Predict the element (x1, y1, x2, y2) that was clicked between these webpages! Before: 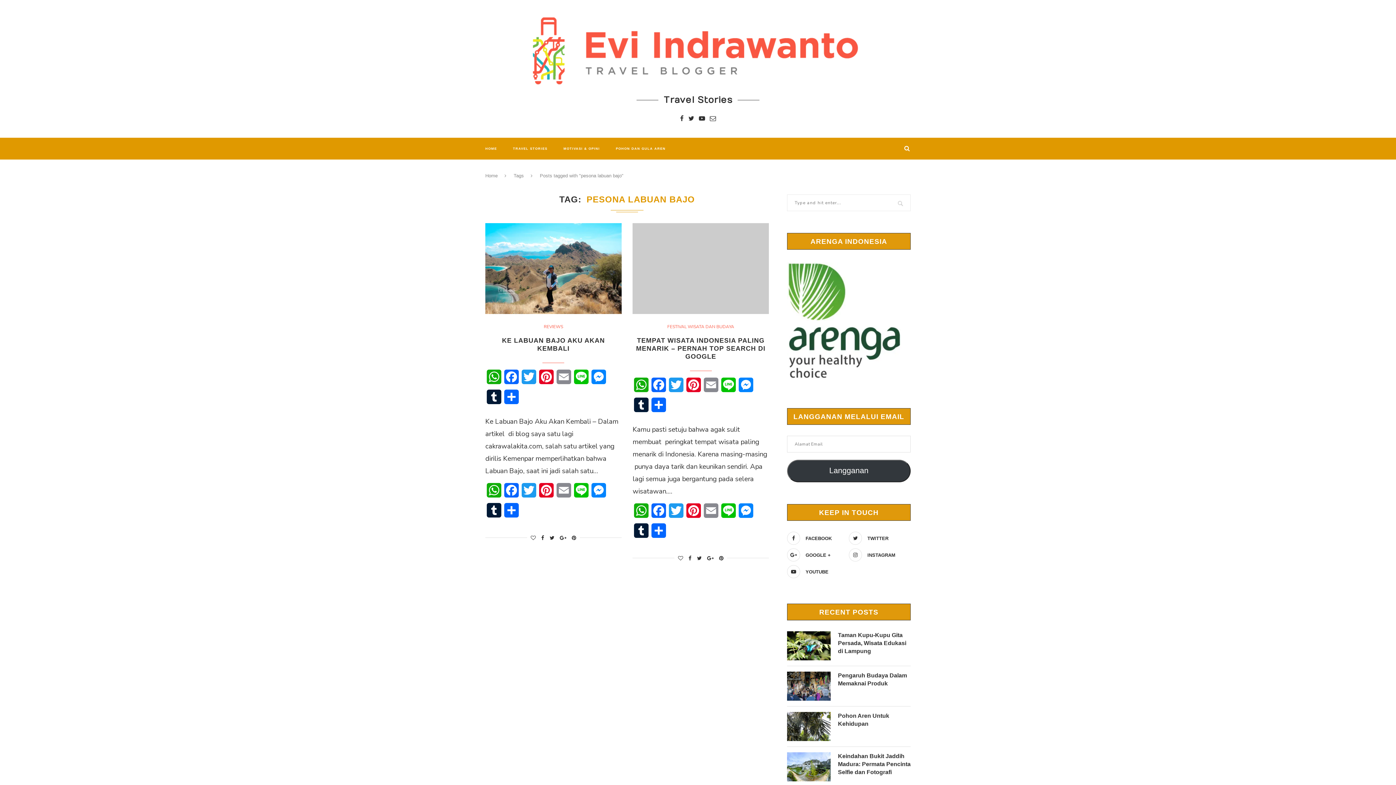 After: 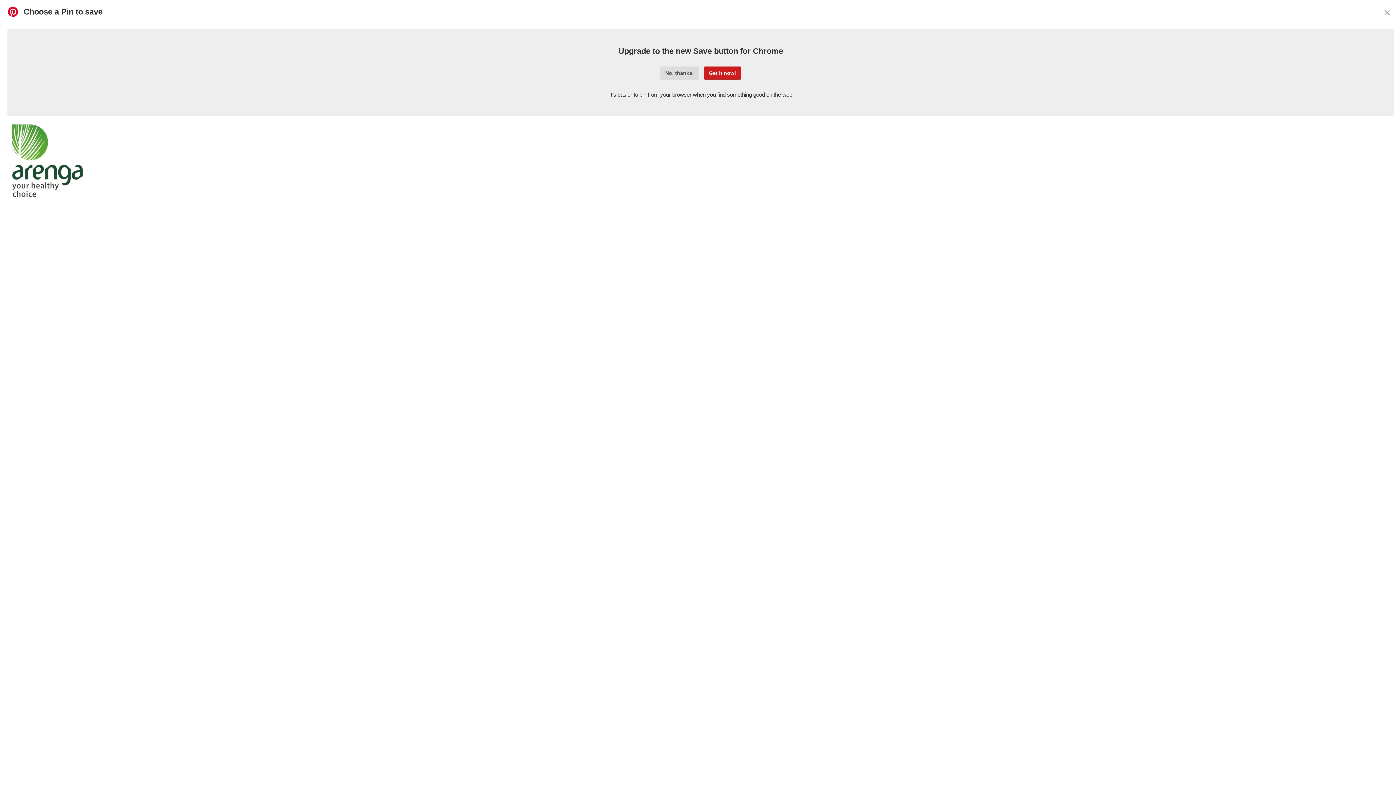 Action: label: Pinterest bbox: (685, 503, 702, 523)